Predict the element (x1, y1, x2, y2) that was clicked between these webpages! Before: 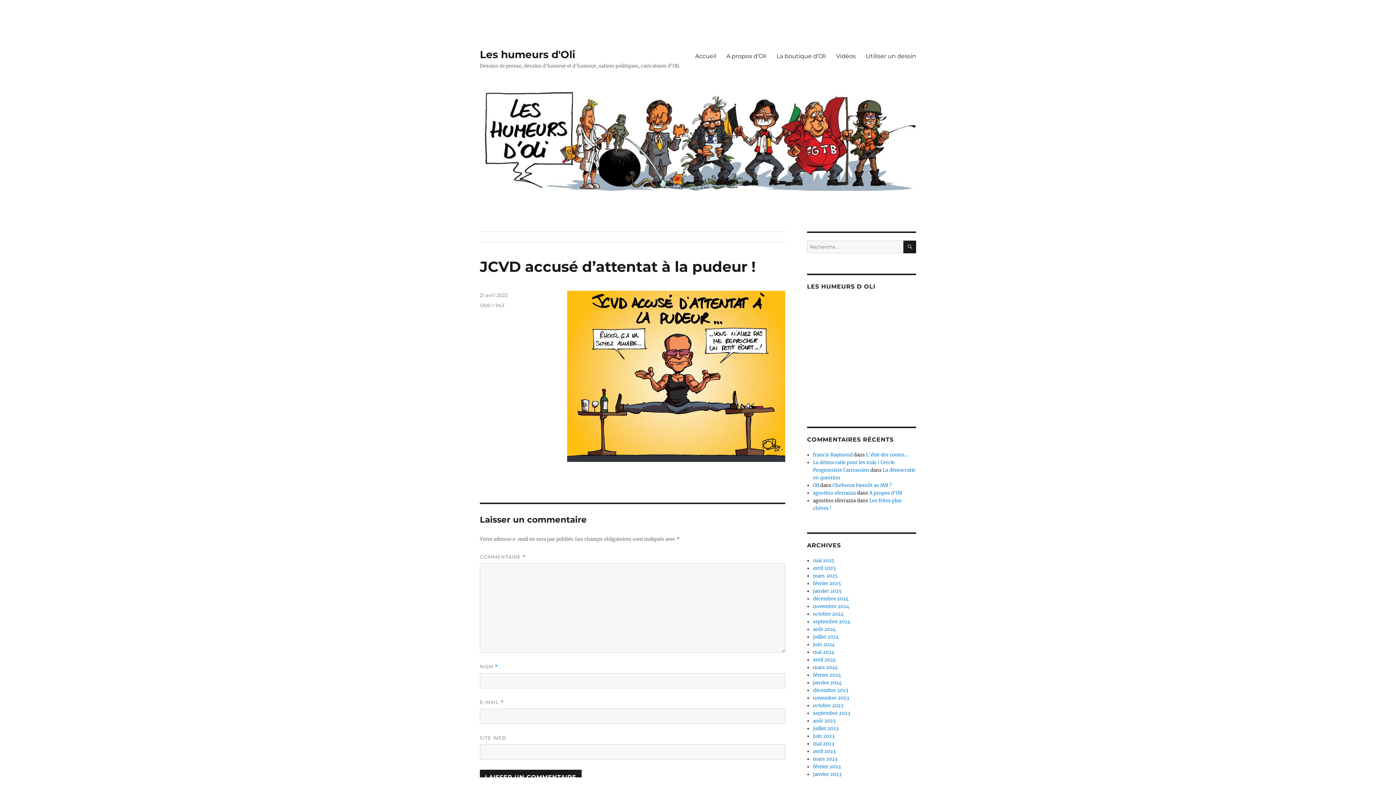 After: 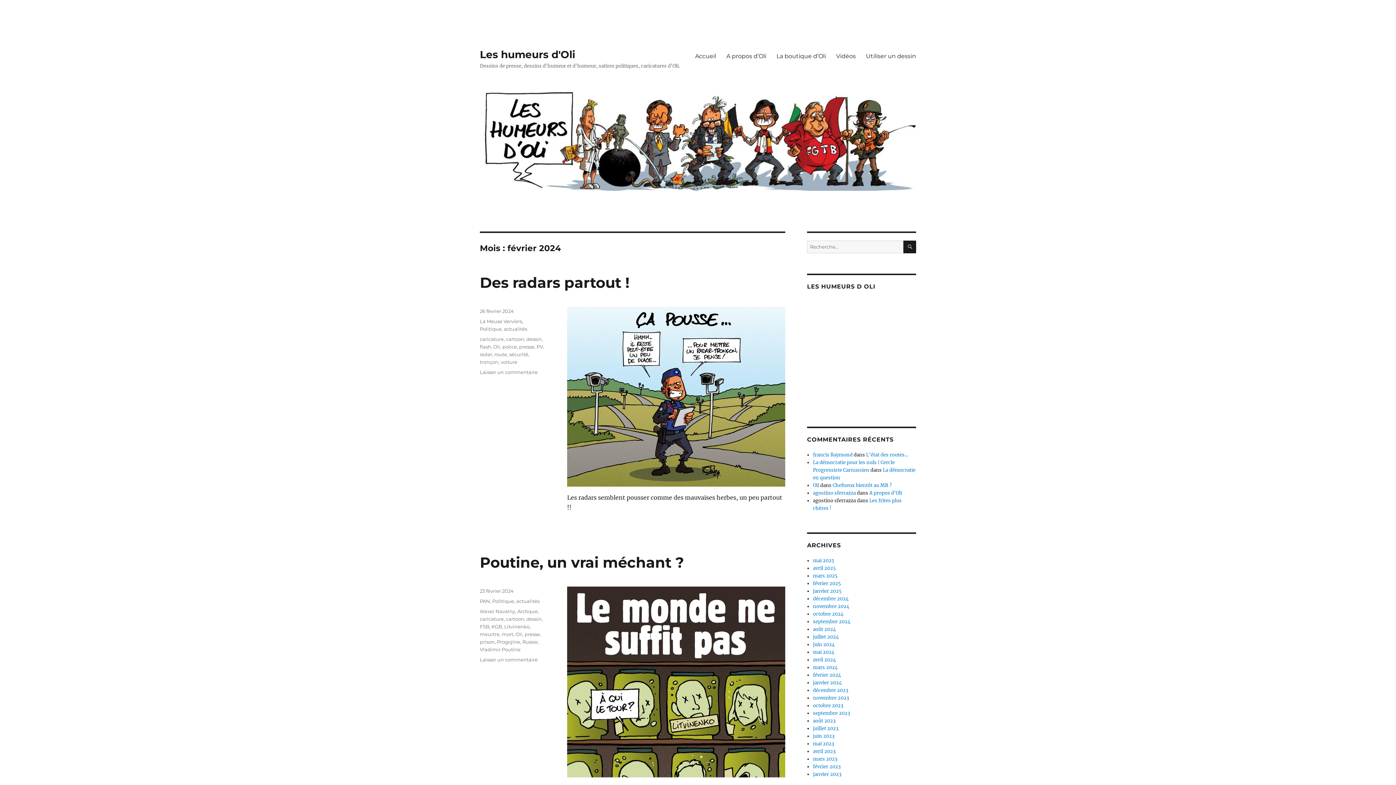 Action: label: février 2024 bbox: (813, 672, 841, 678)